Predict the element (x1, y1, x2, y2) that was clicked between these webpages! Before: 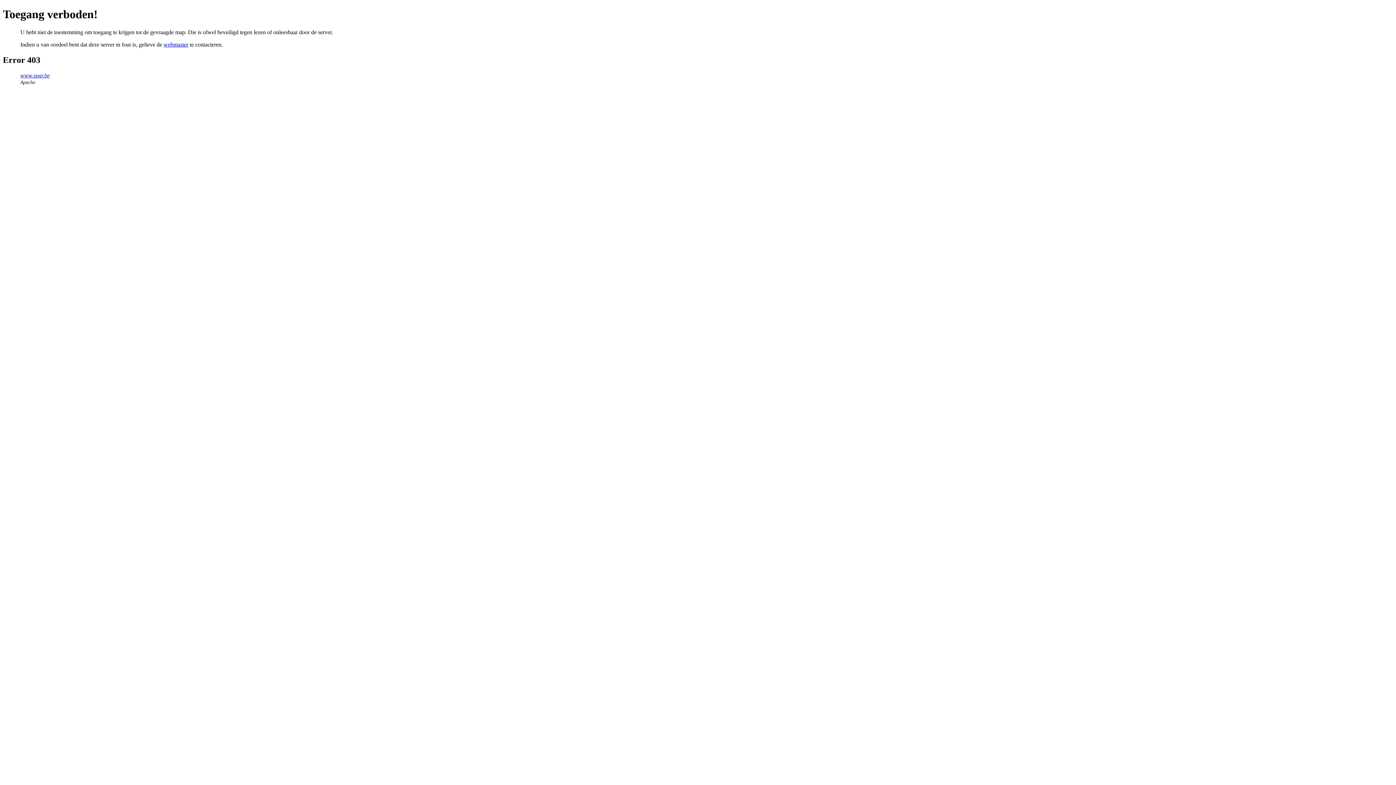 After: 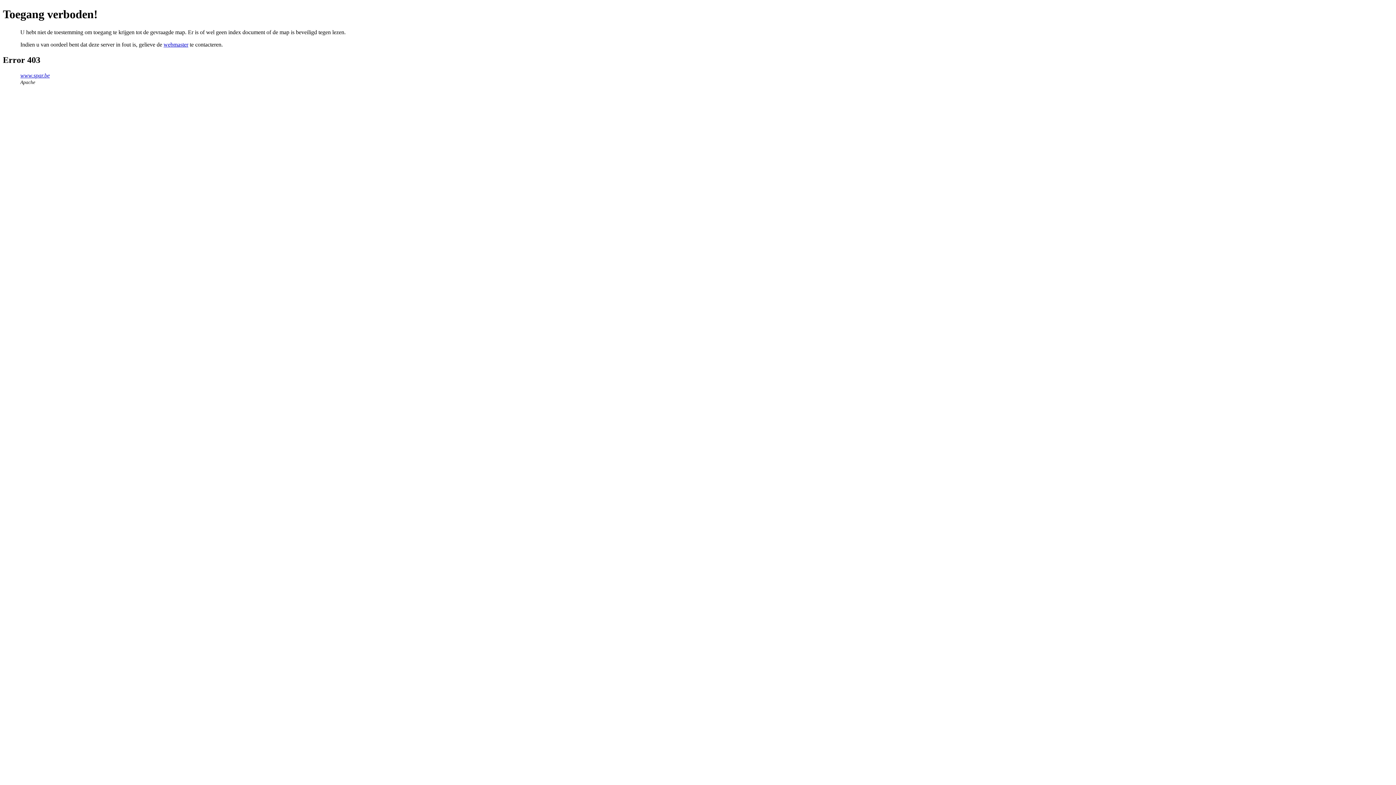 Action: bbox: (20, 72, 49, 78) label: www.spar.be